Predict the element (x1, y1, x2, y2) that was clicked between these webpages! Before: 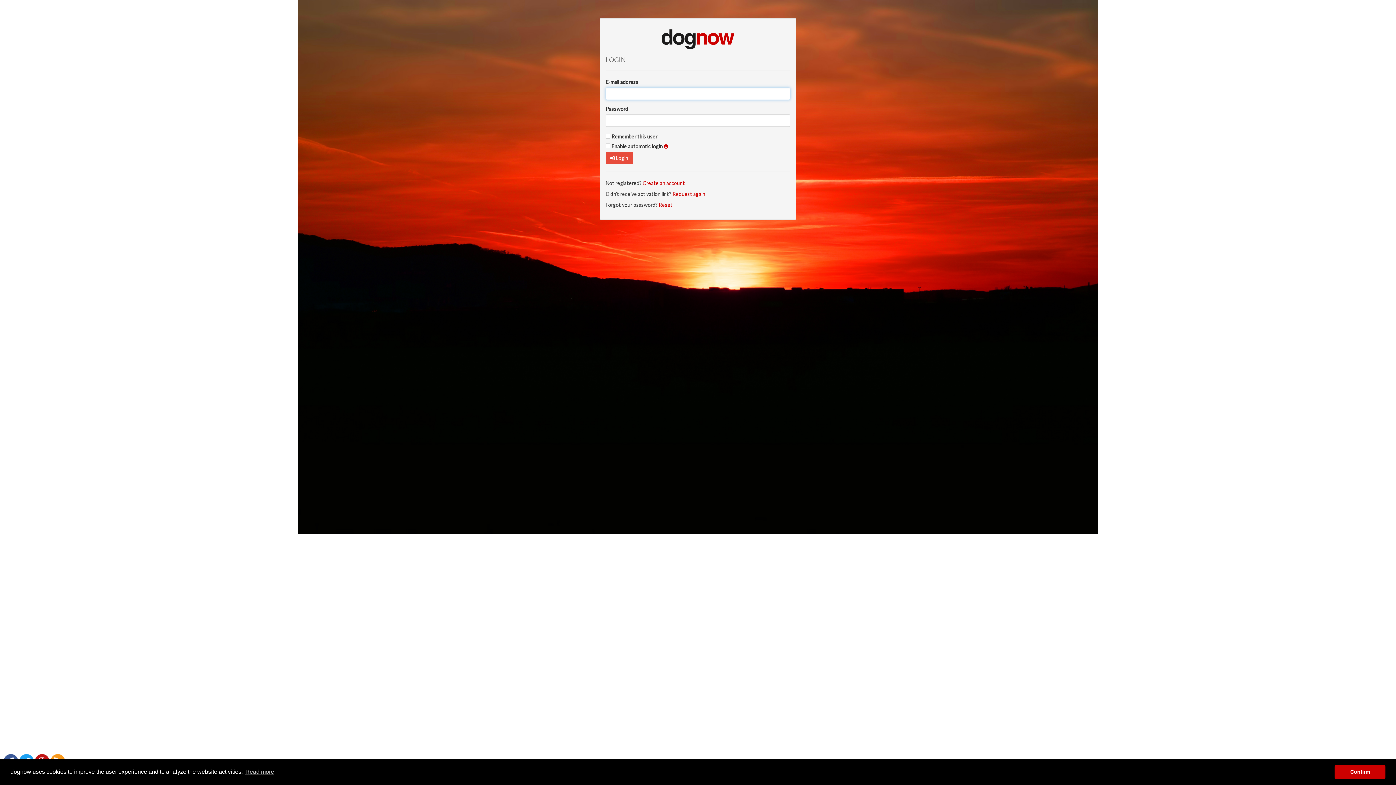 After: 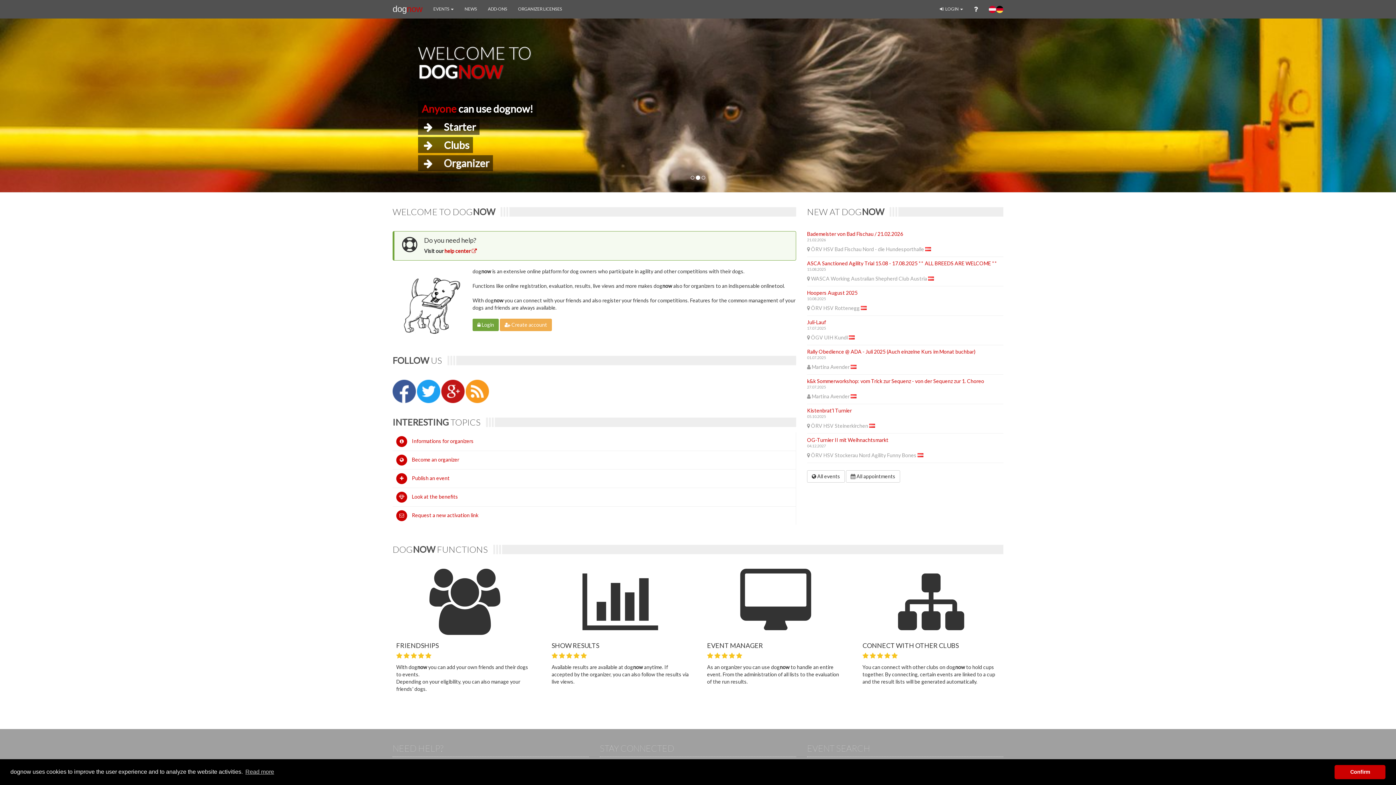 Action: bbox: (605, 29, 790, 48)